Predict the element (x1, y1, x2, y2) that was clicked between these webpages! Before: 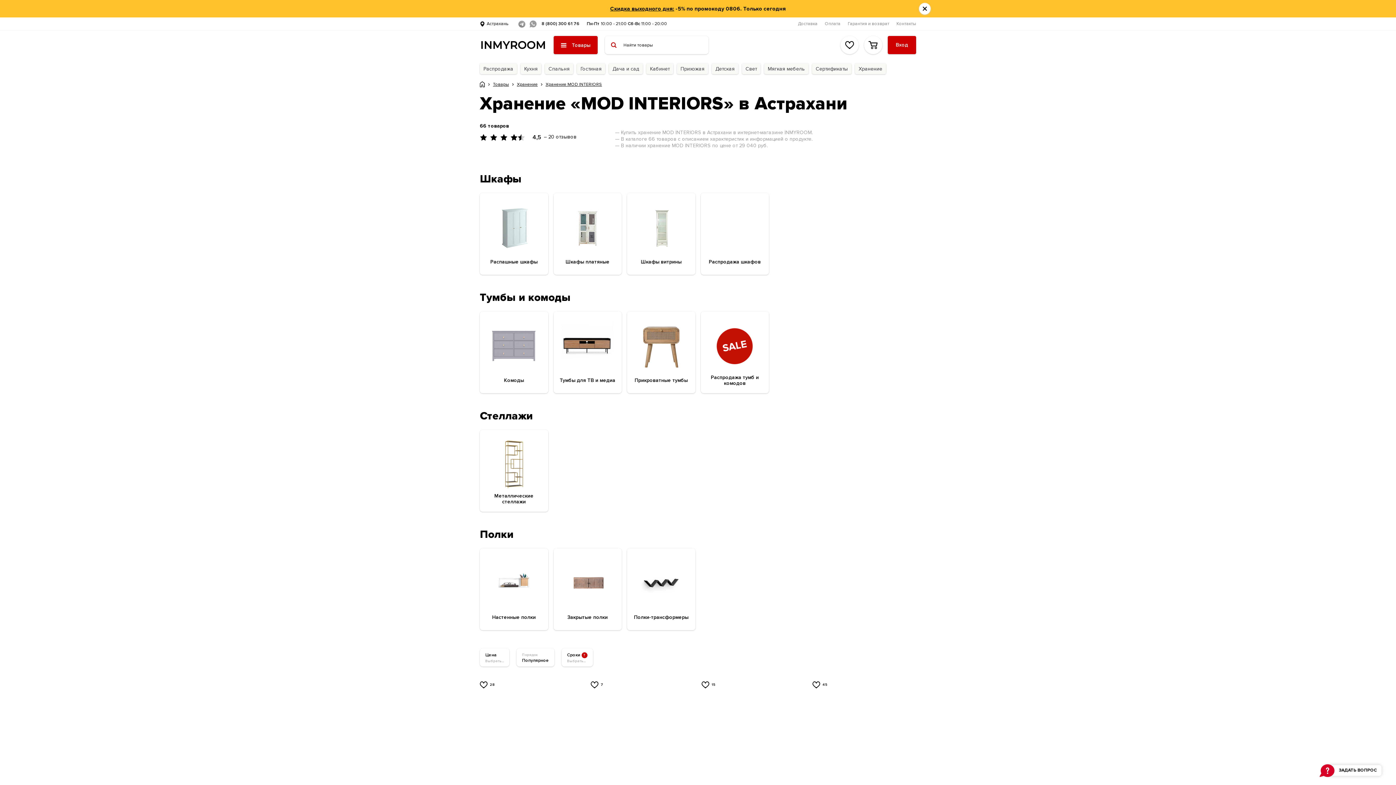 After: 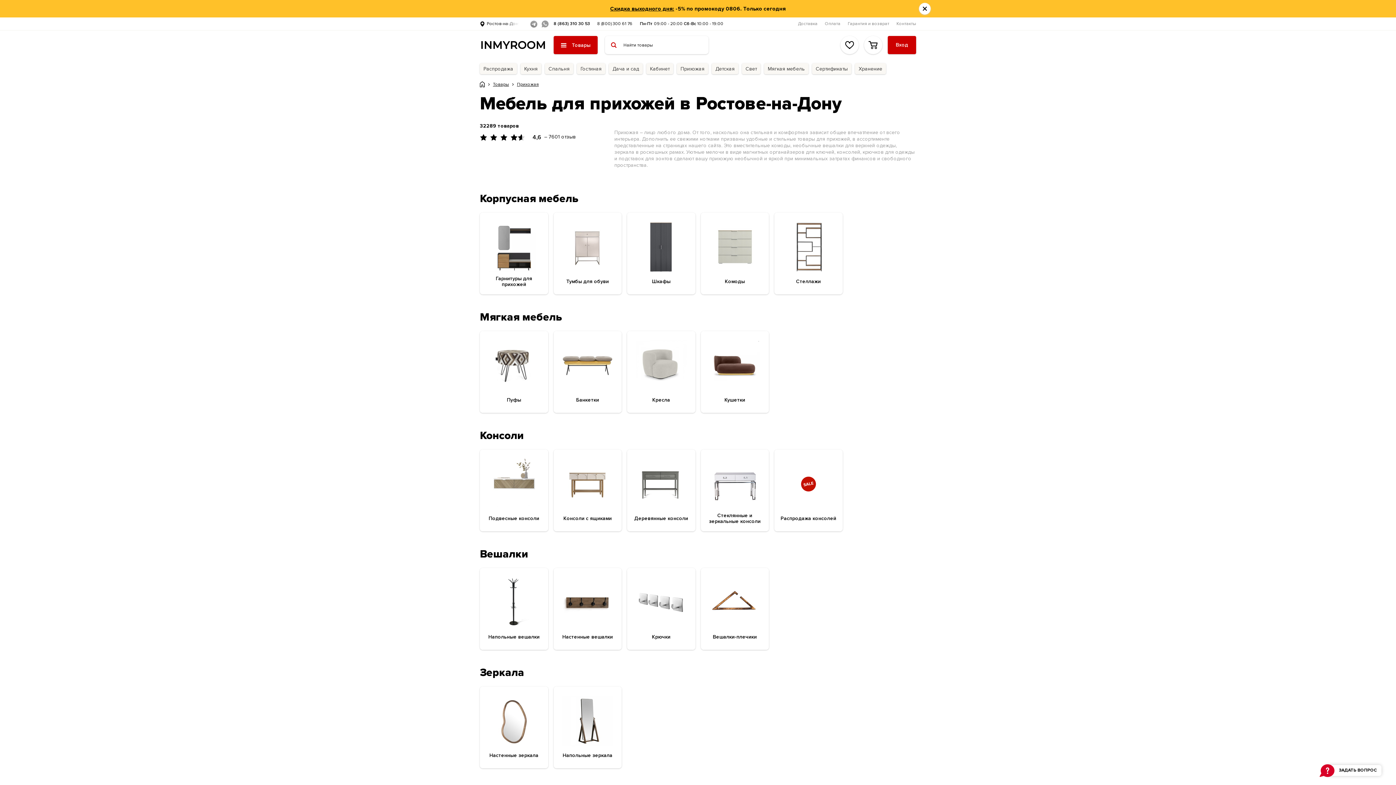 Action: bbox: (677, 63, 708, 74) label: Прихожая